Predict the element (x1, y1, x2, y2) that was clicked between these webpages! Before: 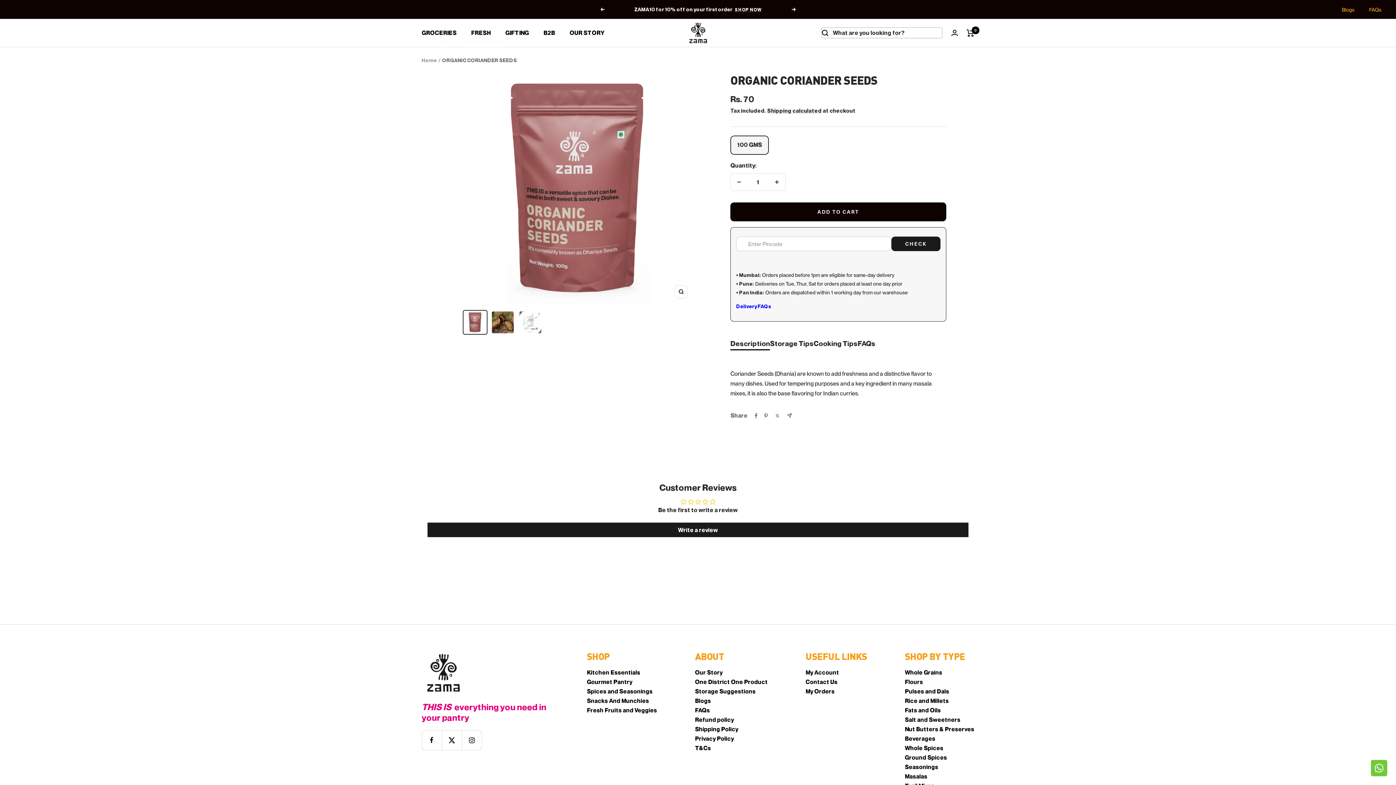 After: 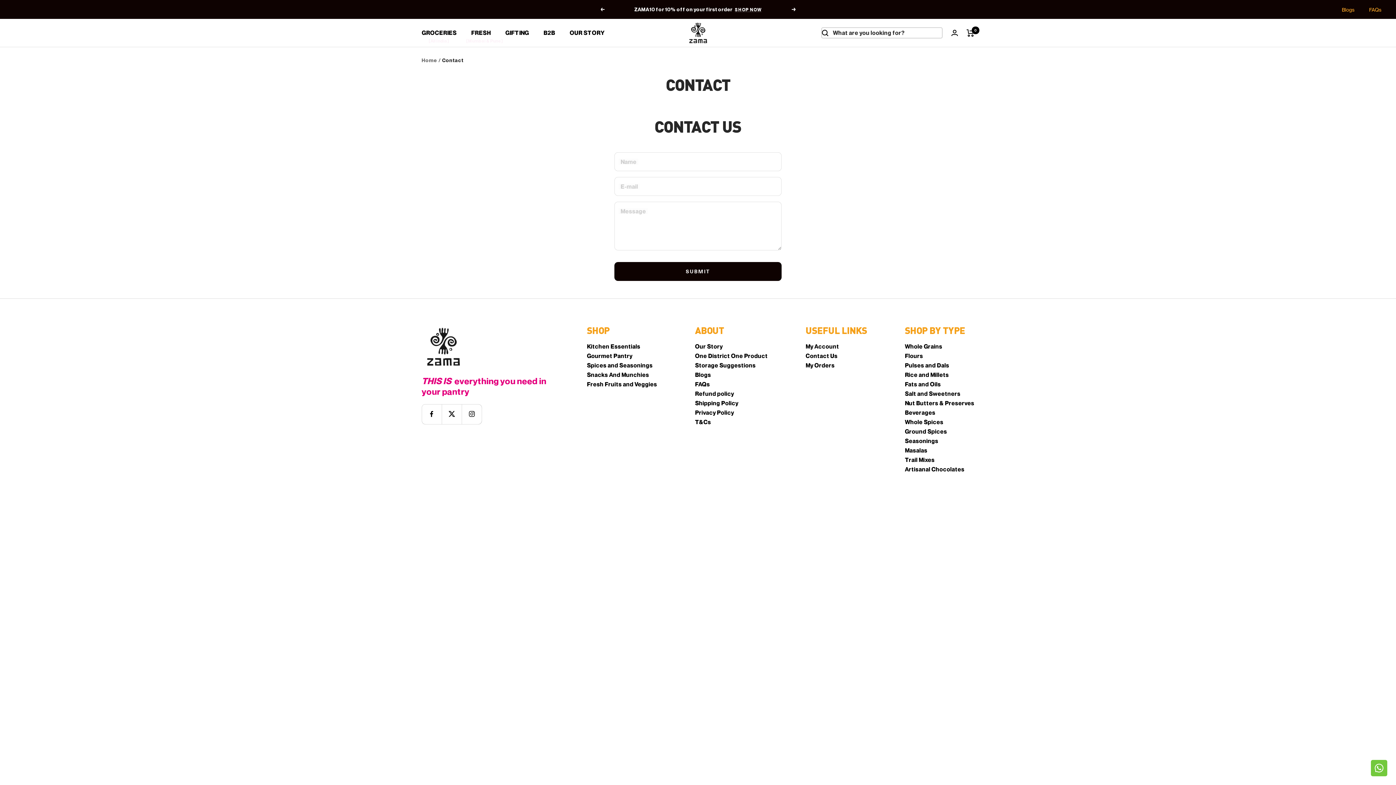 Action: bbox: (805, 678, 837, 685) label: Contact Us